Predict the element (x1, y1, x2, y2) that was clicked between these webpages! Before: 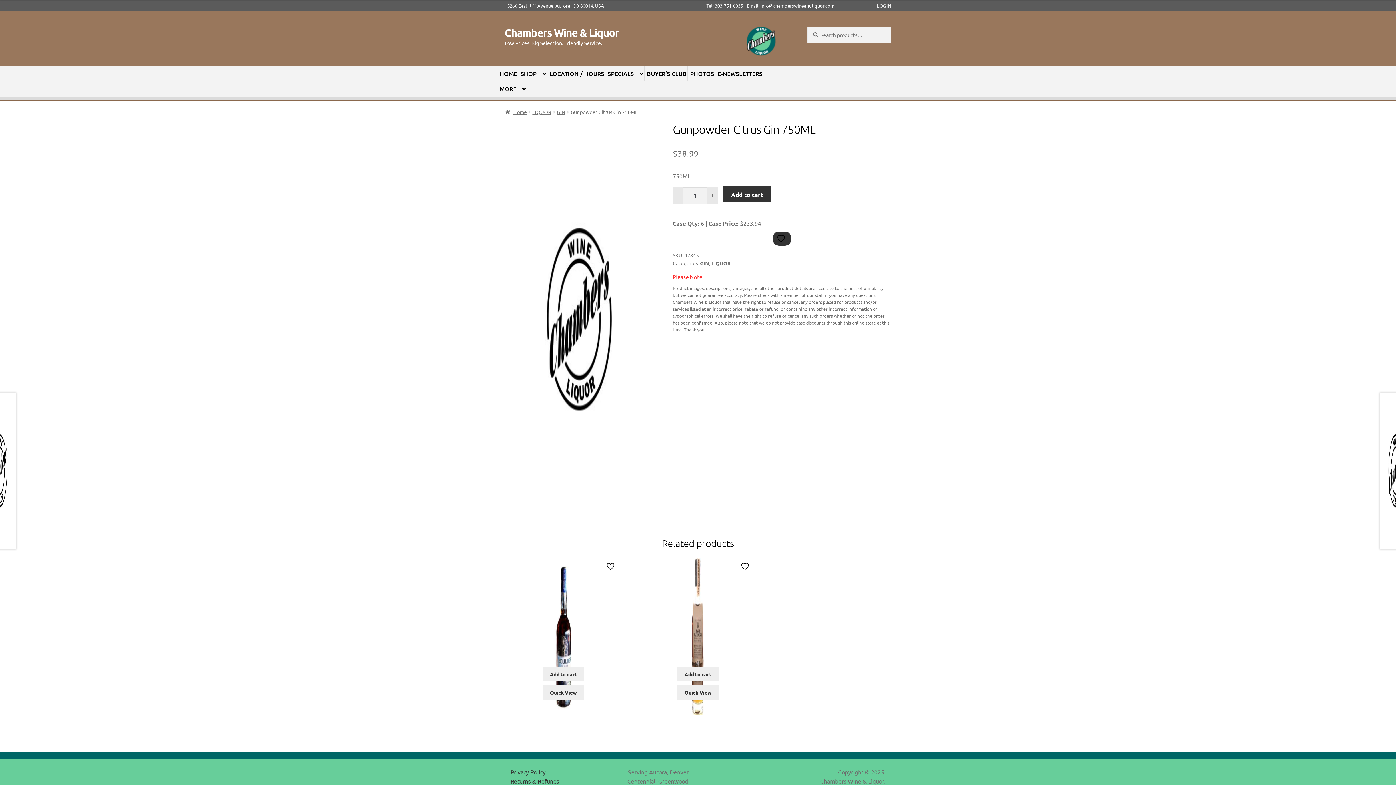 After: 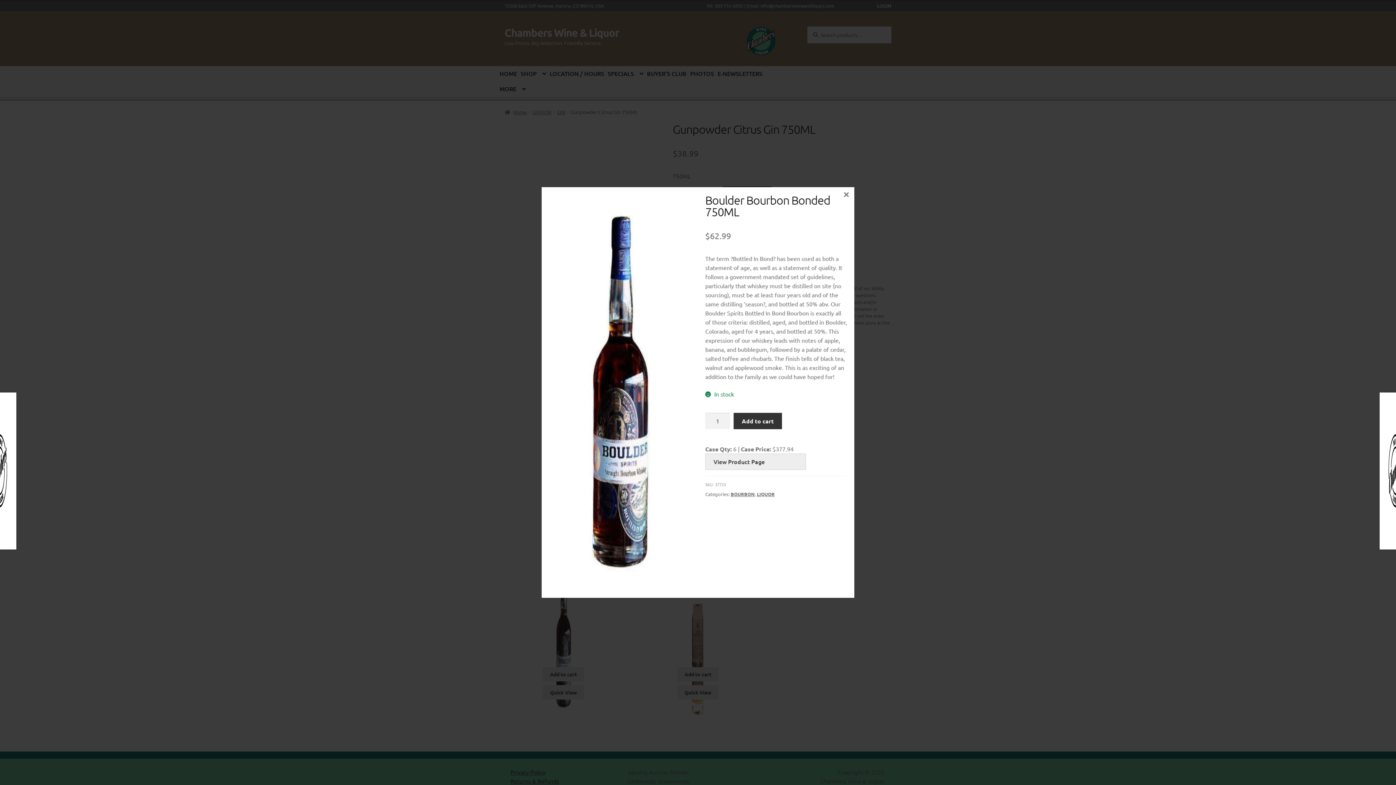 Action: bbox: (542, 685, 584, 699) label: Quick View